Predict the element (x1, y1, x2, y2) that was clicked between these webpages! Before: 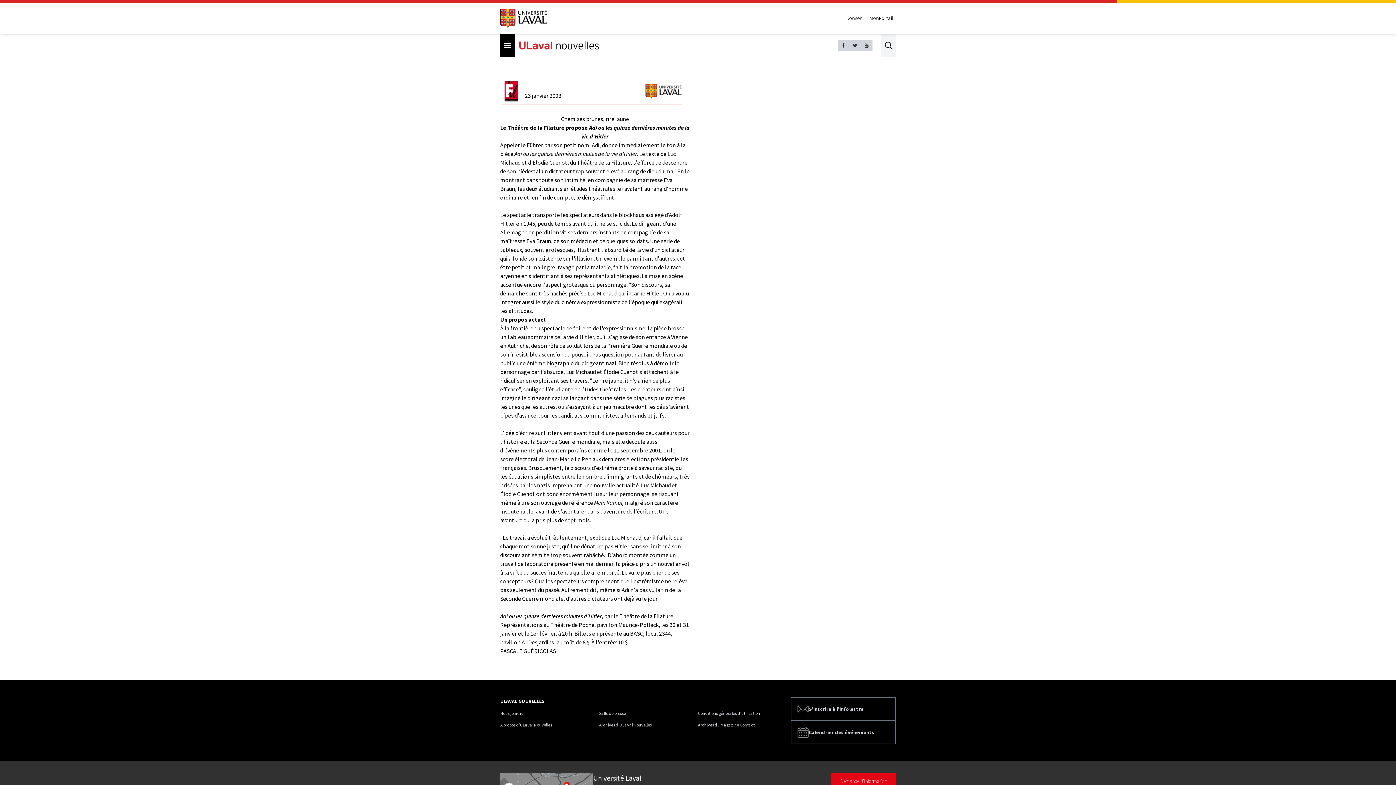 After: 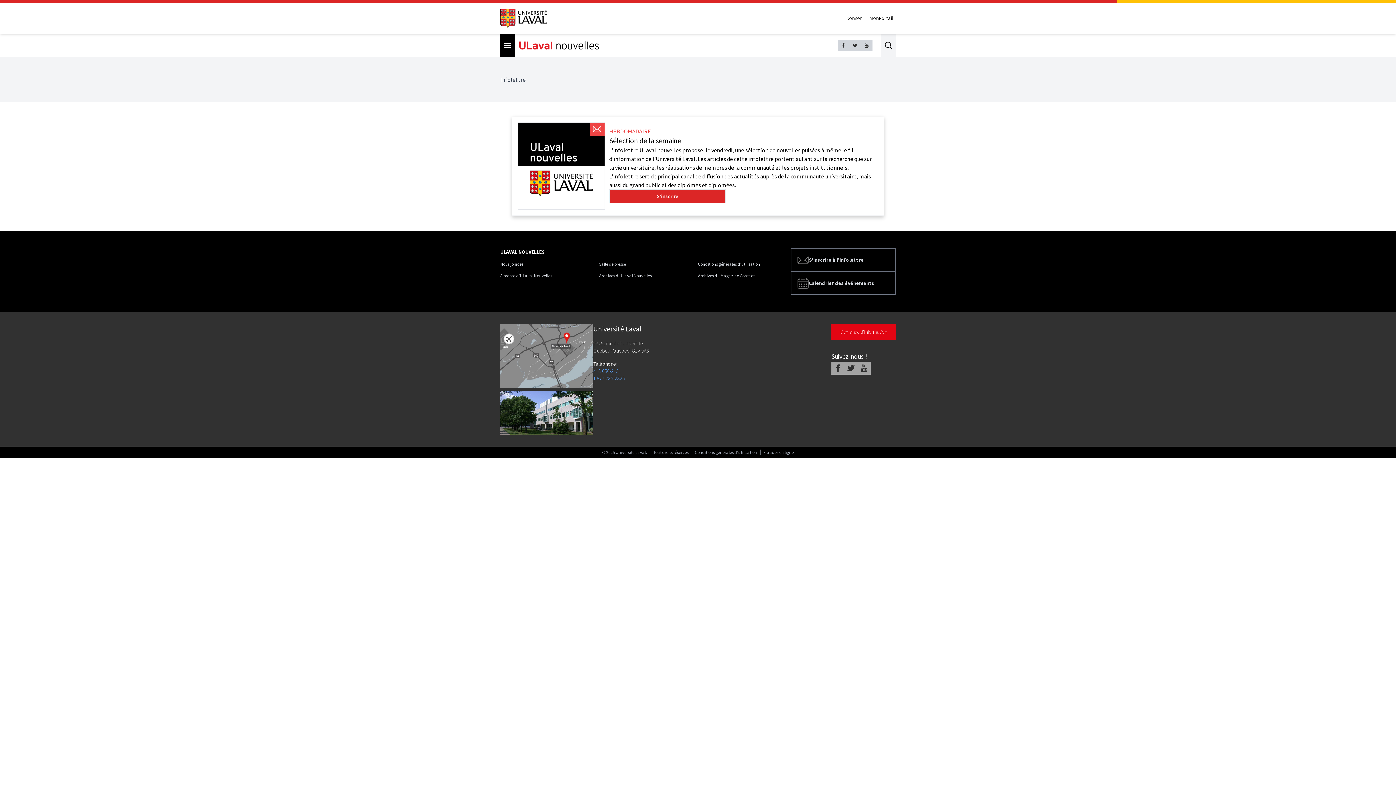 Action: bbox: (791, 697, 896, 721) label: S'inscrire à l'infolettre